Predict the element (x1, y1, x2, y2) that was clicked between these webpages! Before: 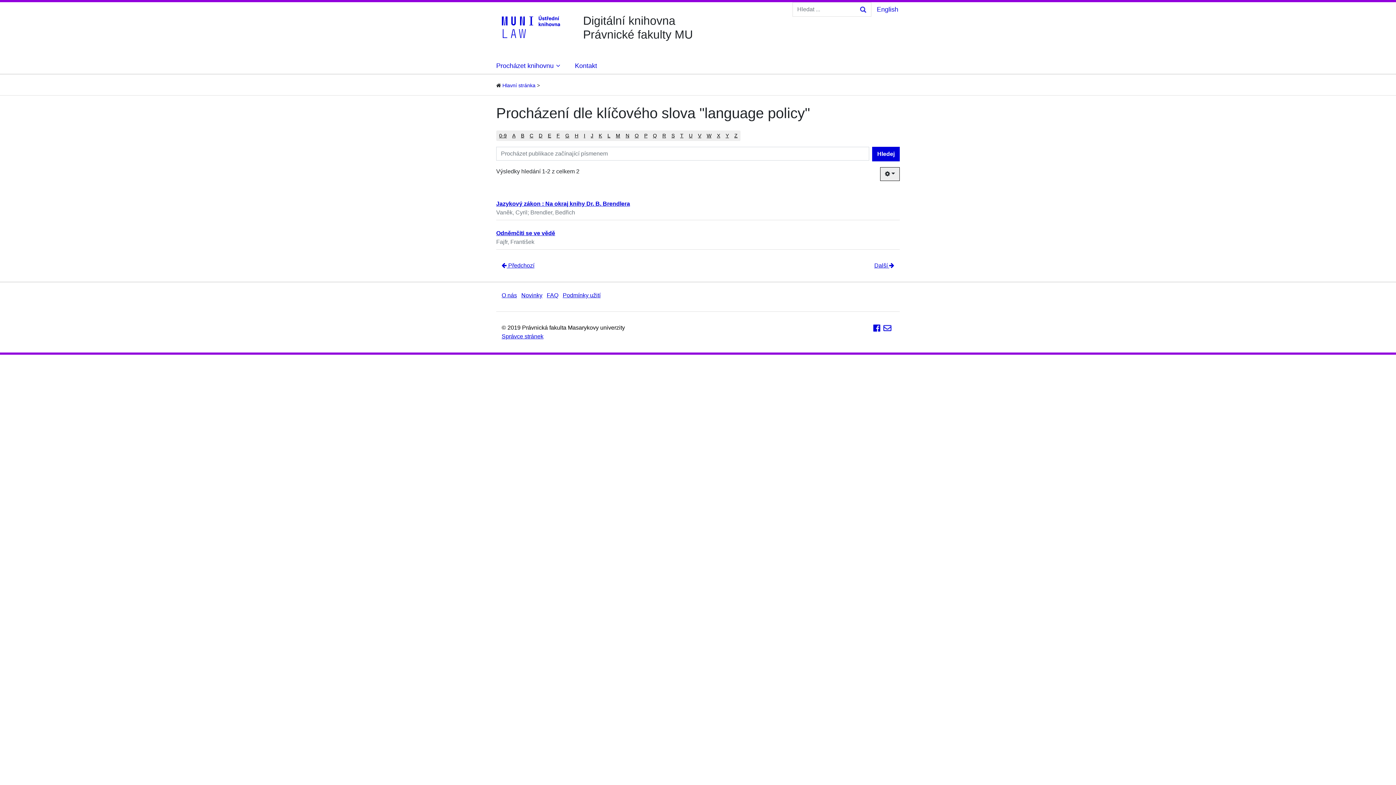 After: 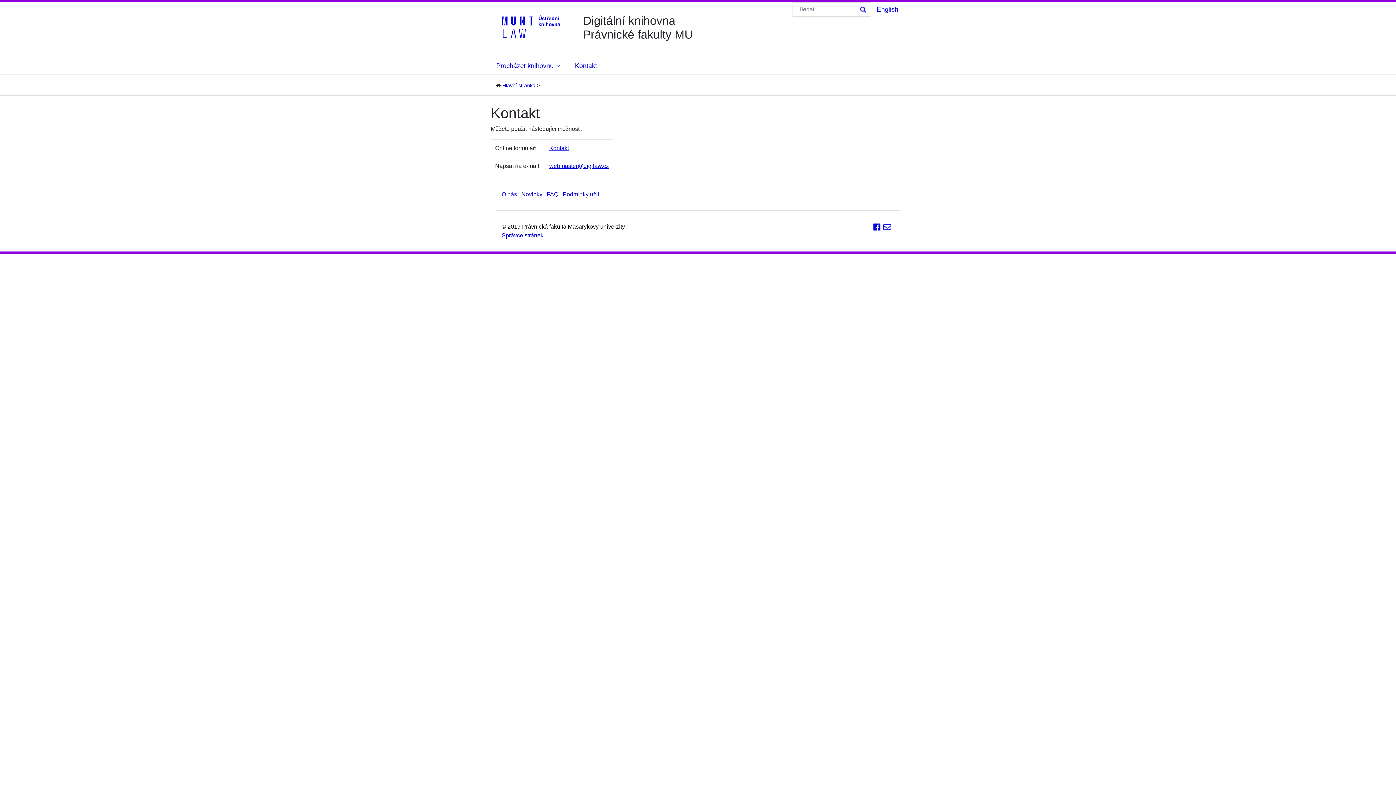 Action: bbox: (566, 55, 605, 73) label: Kontakt